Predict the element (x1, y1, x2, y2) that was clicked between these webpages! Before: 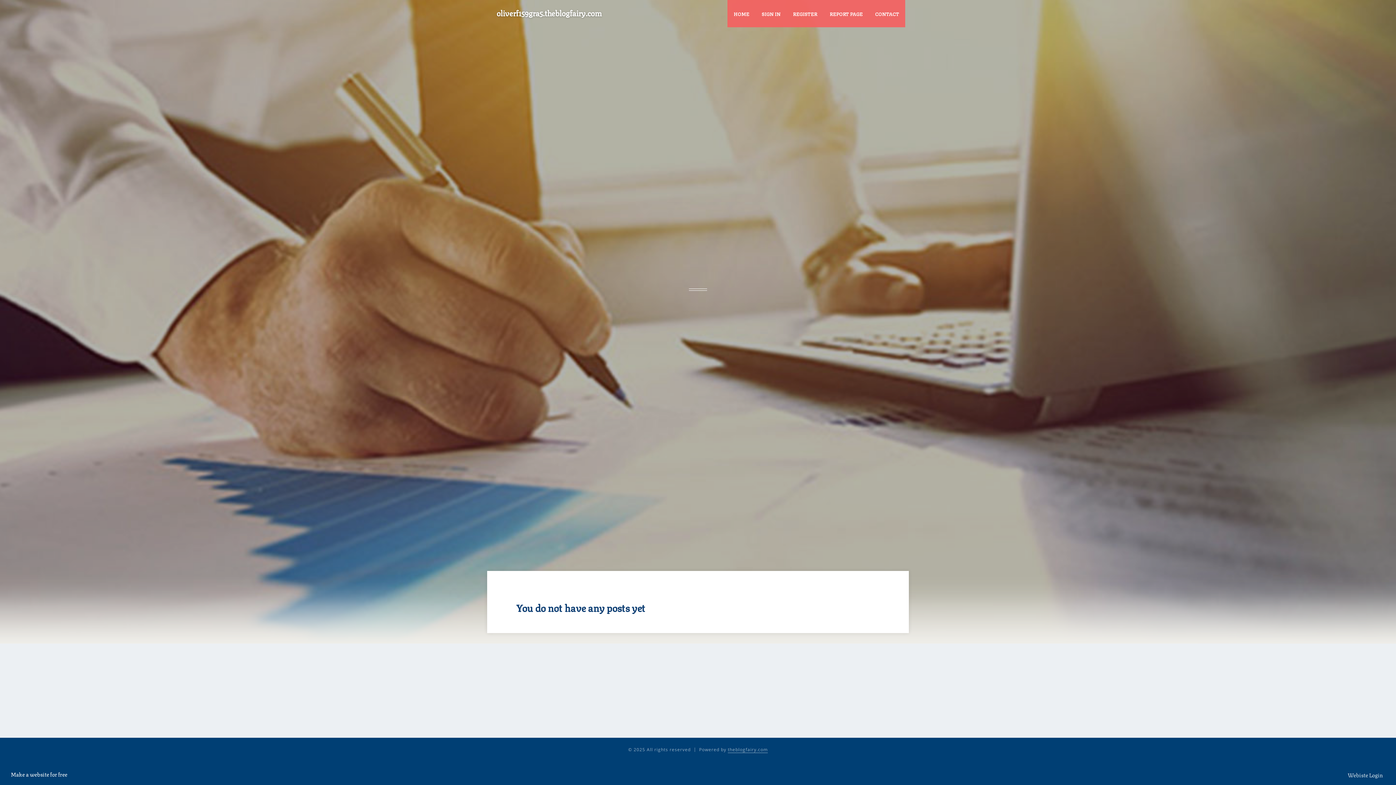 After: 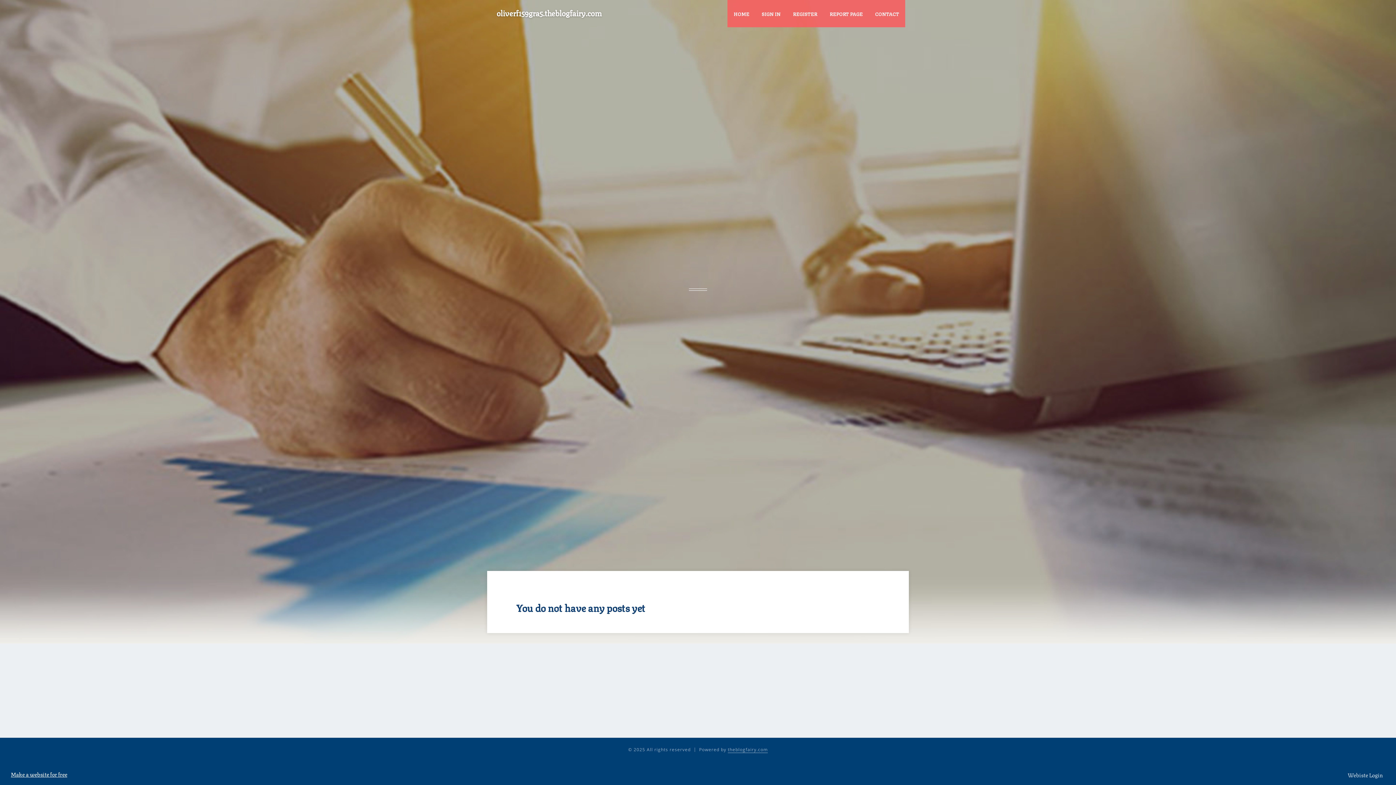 Action: bbox: (10, 770, 67, 778) label: Make a website for free